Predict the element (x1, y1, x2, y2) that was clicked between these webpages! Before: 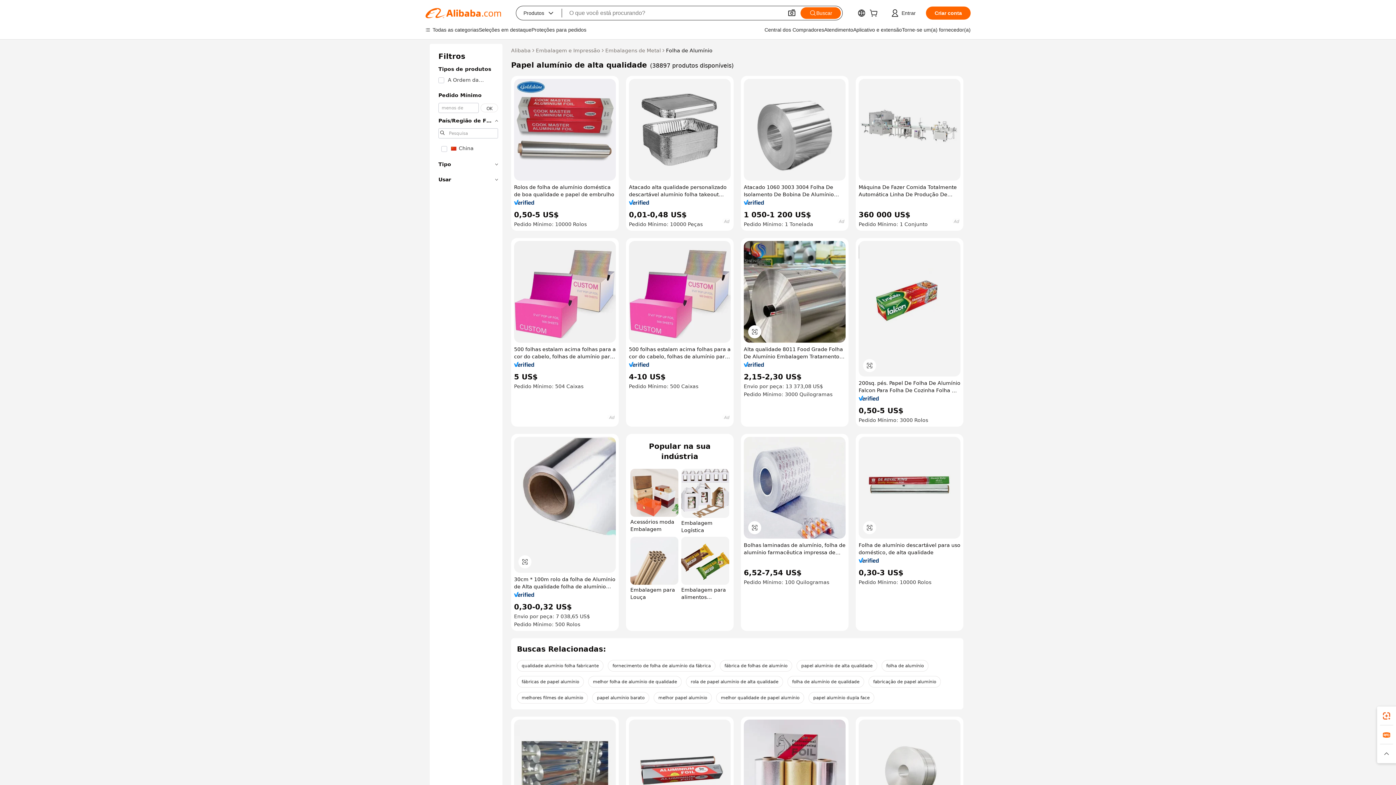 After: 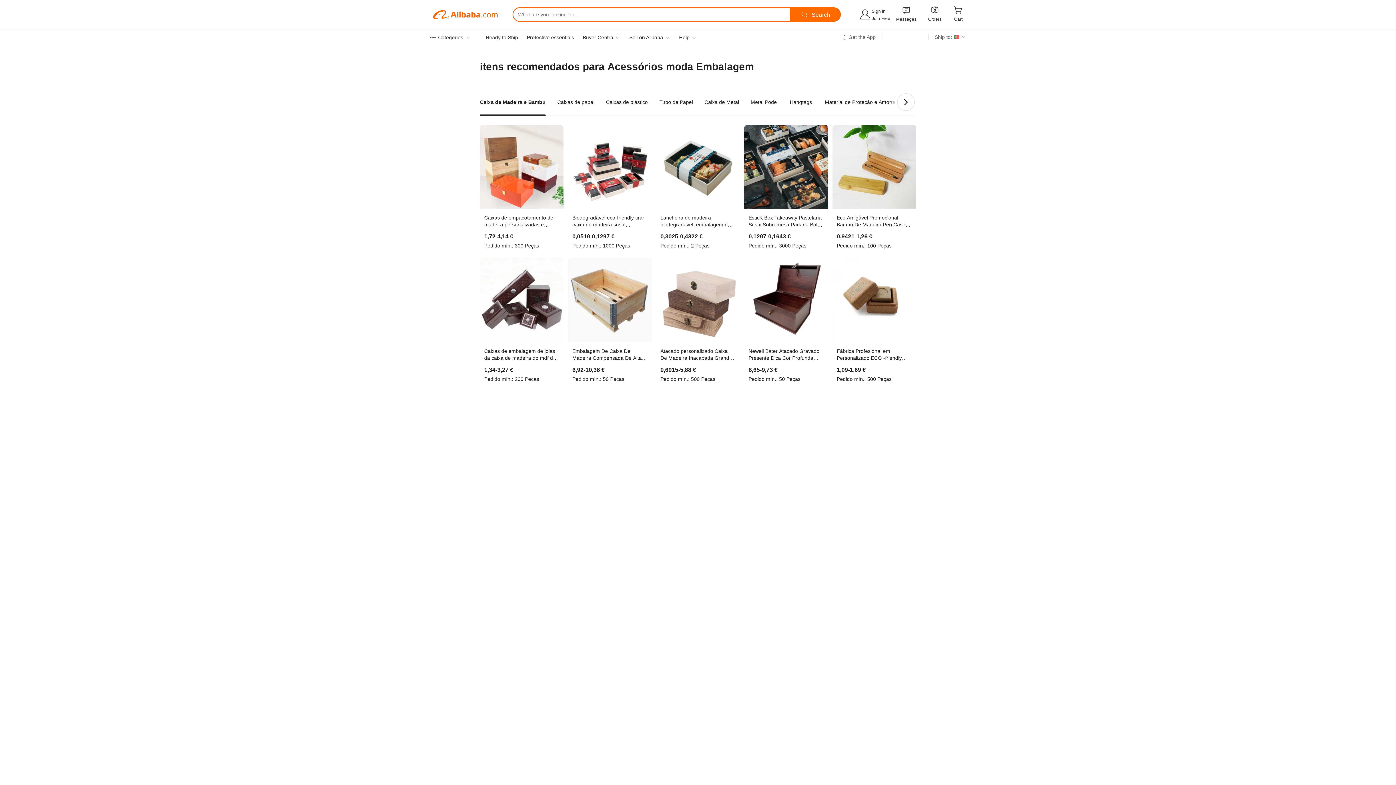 Action: bbox: (630, 469, 678, 534) label: Acessórios moda Embalagem